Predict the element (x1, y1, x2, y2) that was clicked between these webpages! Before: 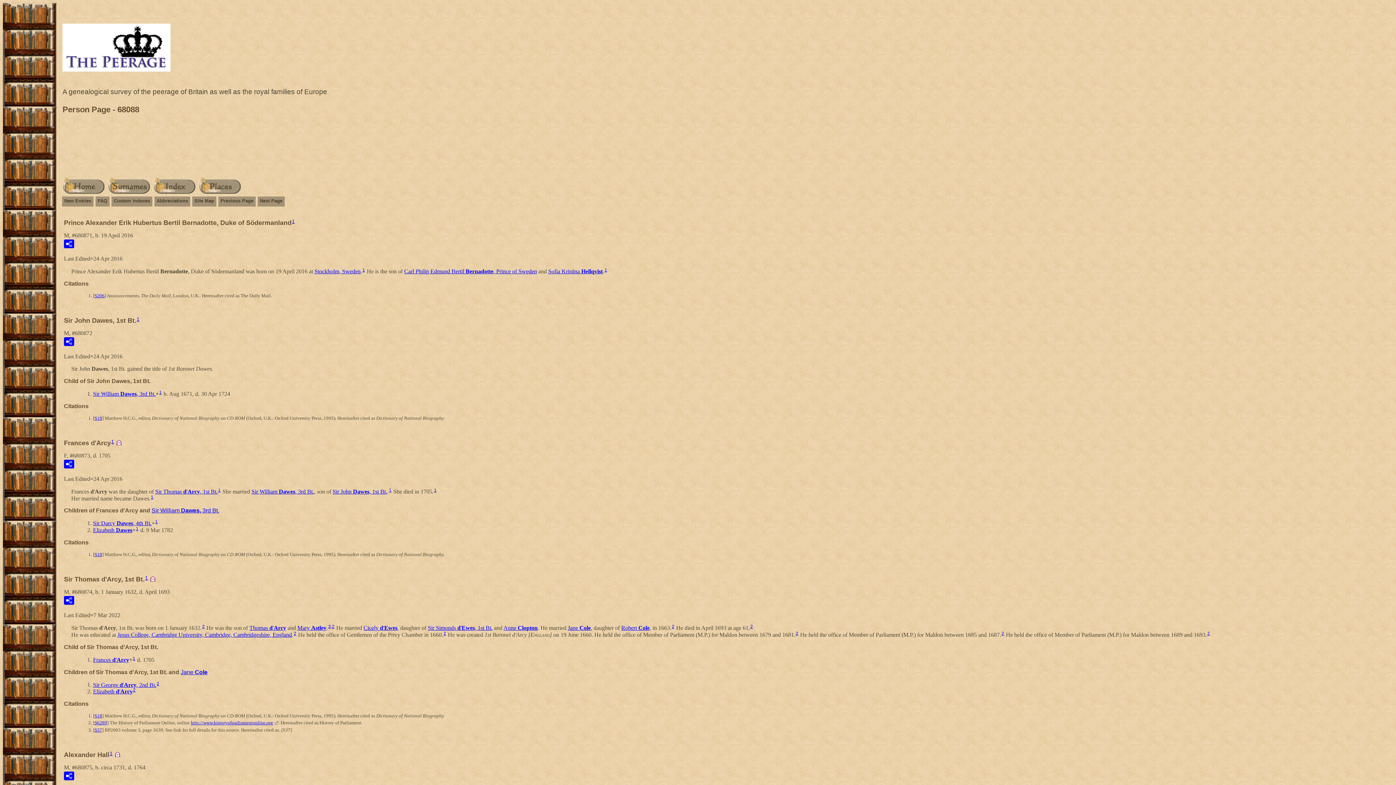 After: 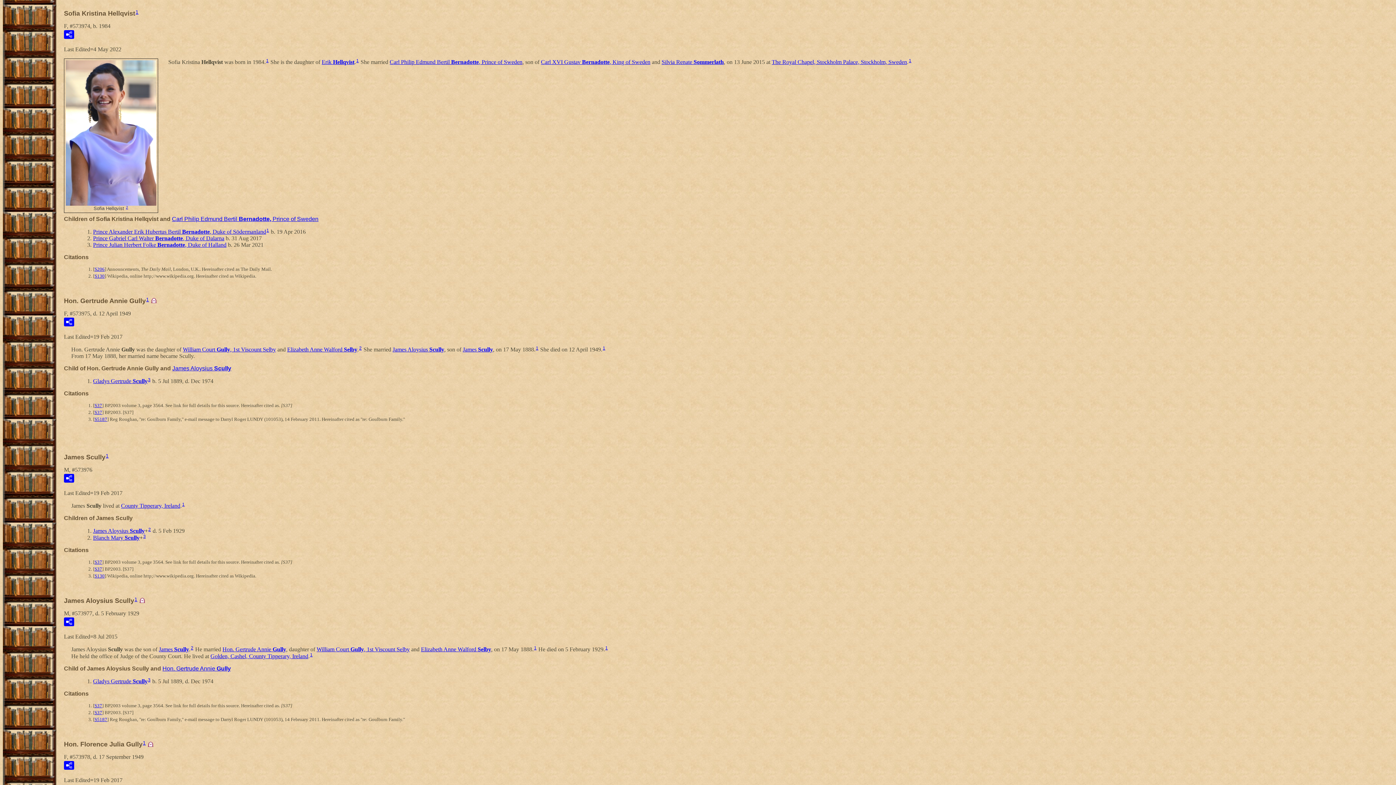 Action: bbox: (548, 268, 602, 274) label: Sofia Kristina Hellqvist